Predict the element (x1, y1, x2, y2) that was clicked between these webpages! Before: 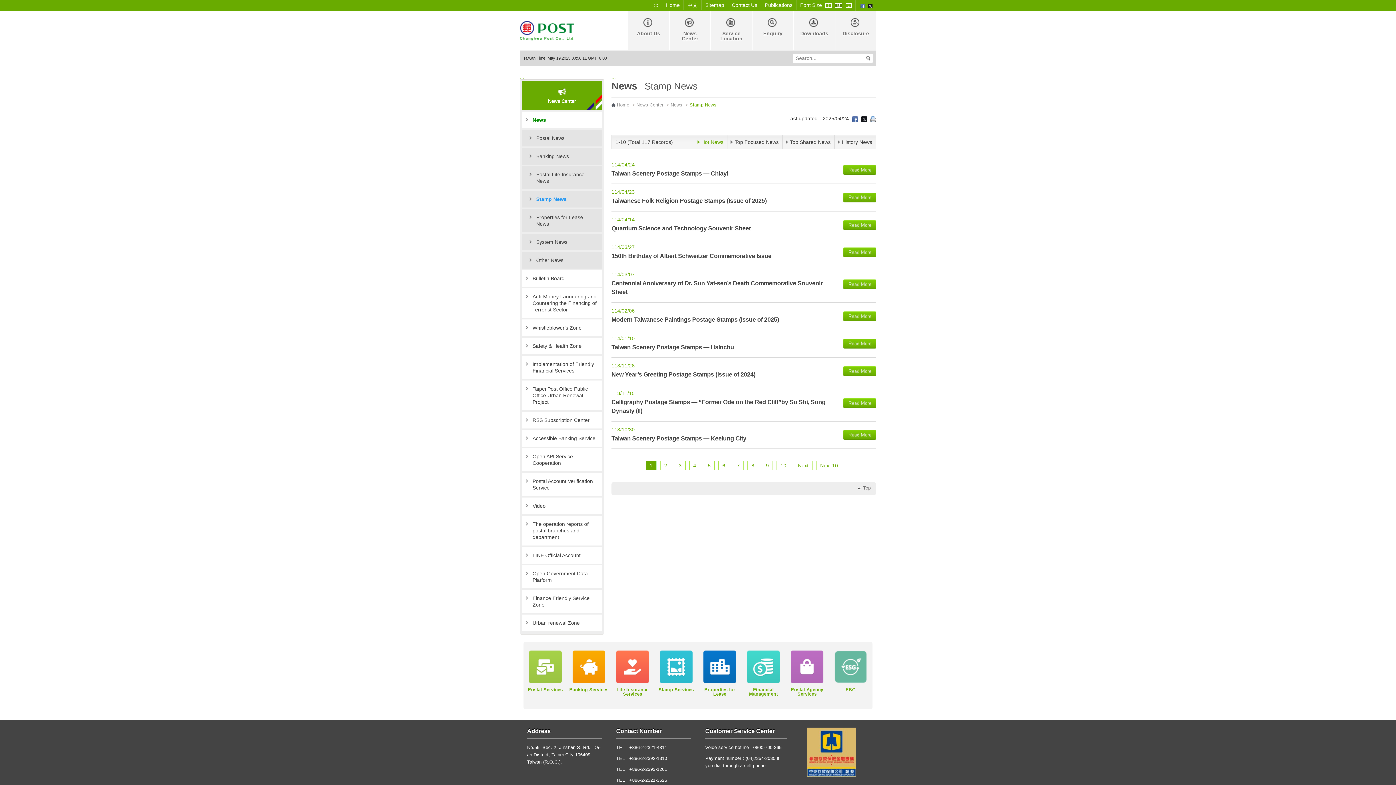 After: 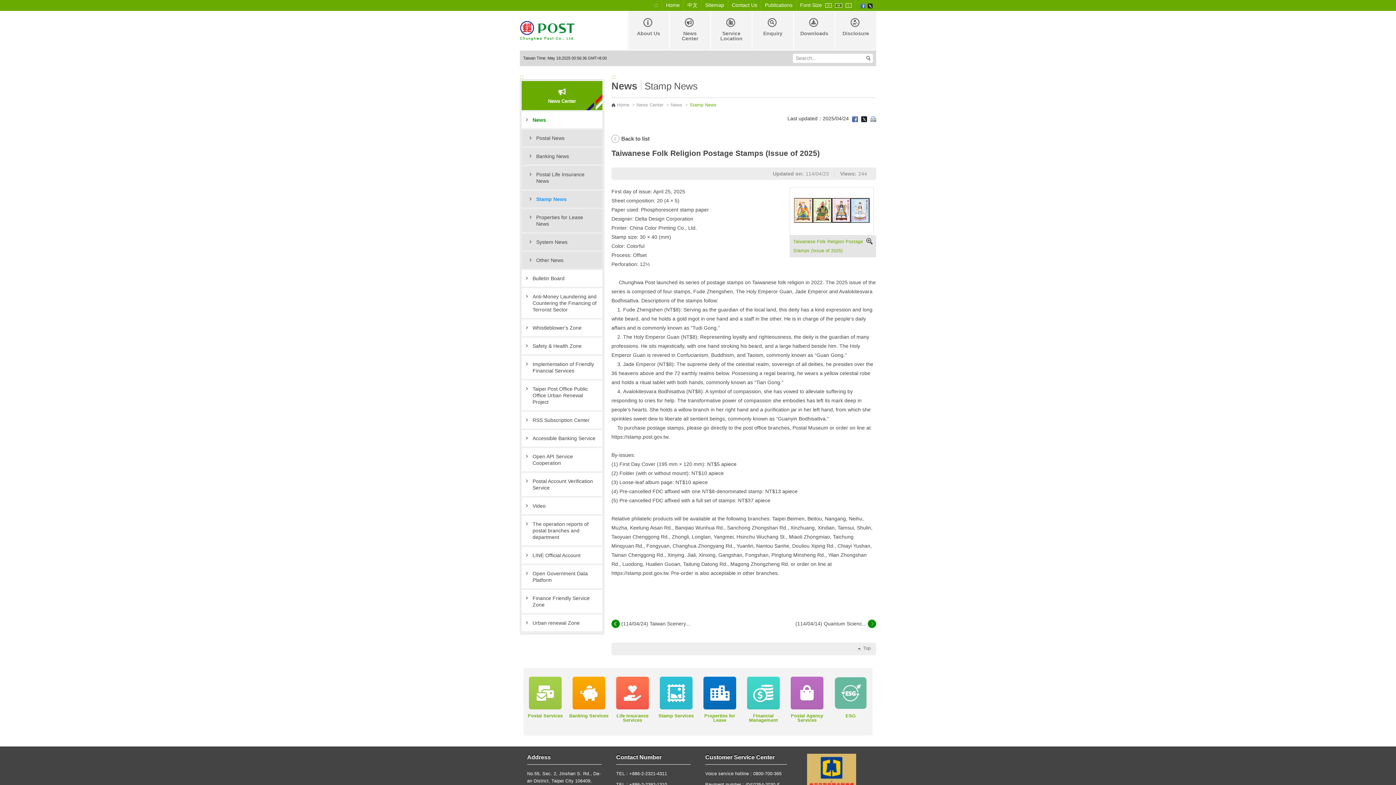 Action: bbox: (611, 184, 876, 211) label: 114/04/23
Taiwanese Folk Religion Postage Stamps (Issue of 2025)